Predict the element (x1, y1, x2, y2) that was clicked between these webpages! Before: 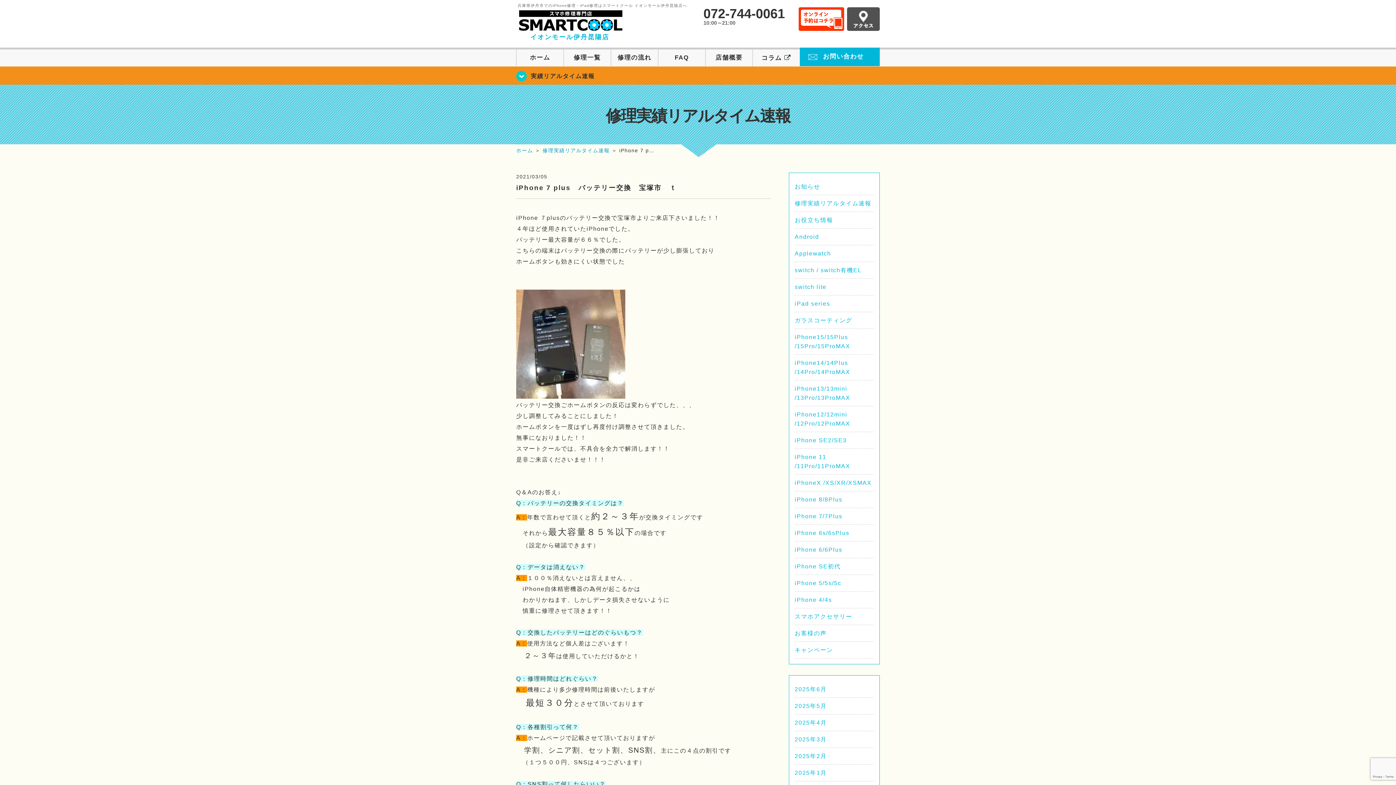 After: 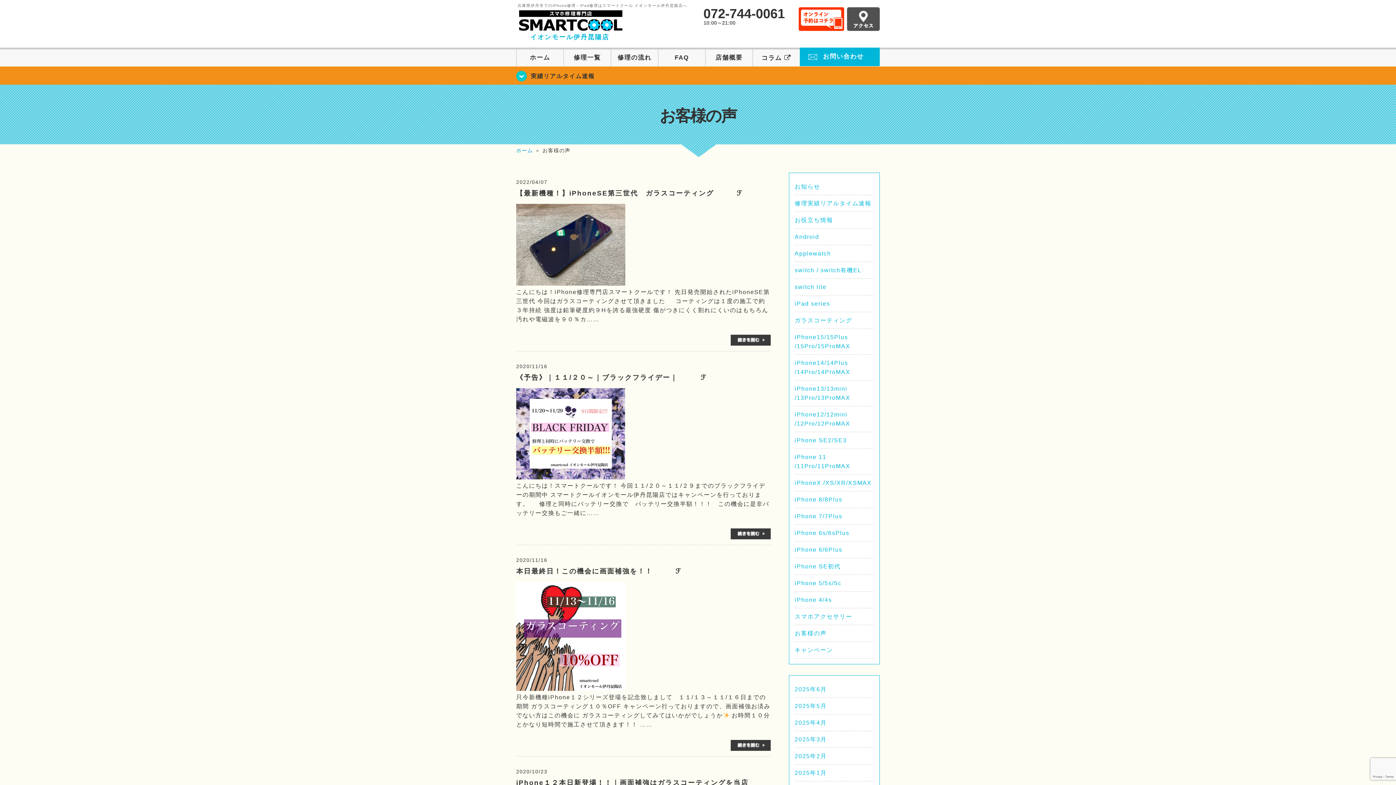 Action: bbox: (794, 630, 826, 636) label: お客様の声